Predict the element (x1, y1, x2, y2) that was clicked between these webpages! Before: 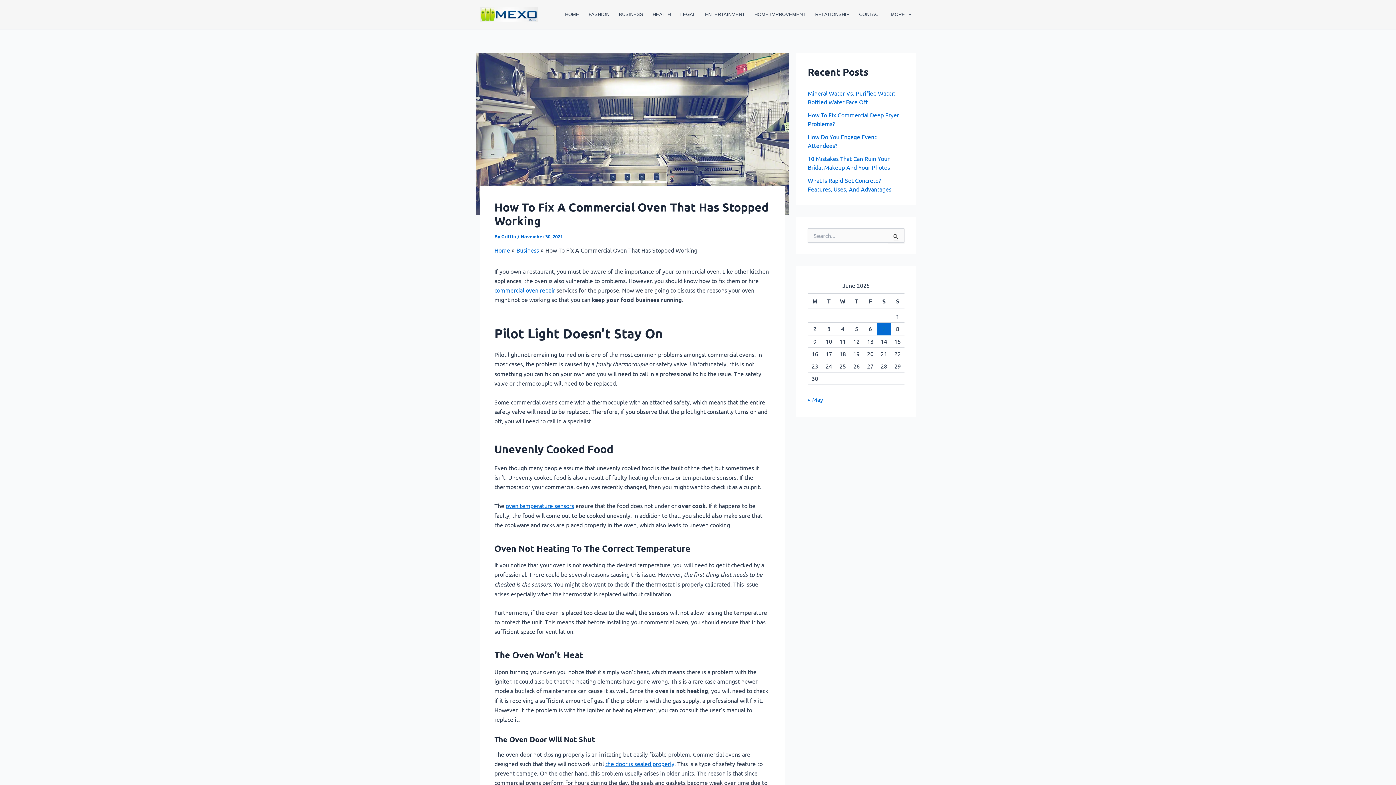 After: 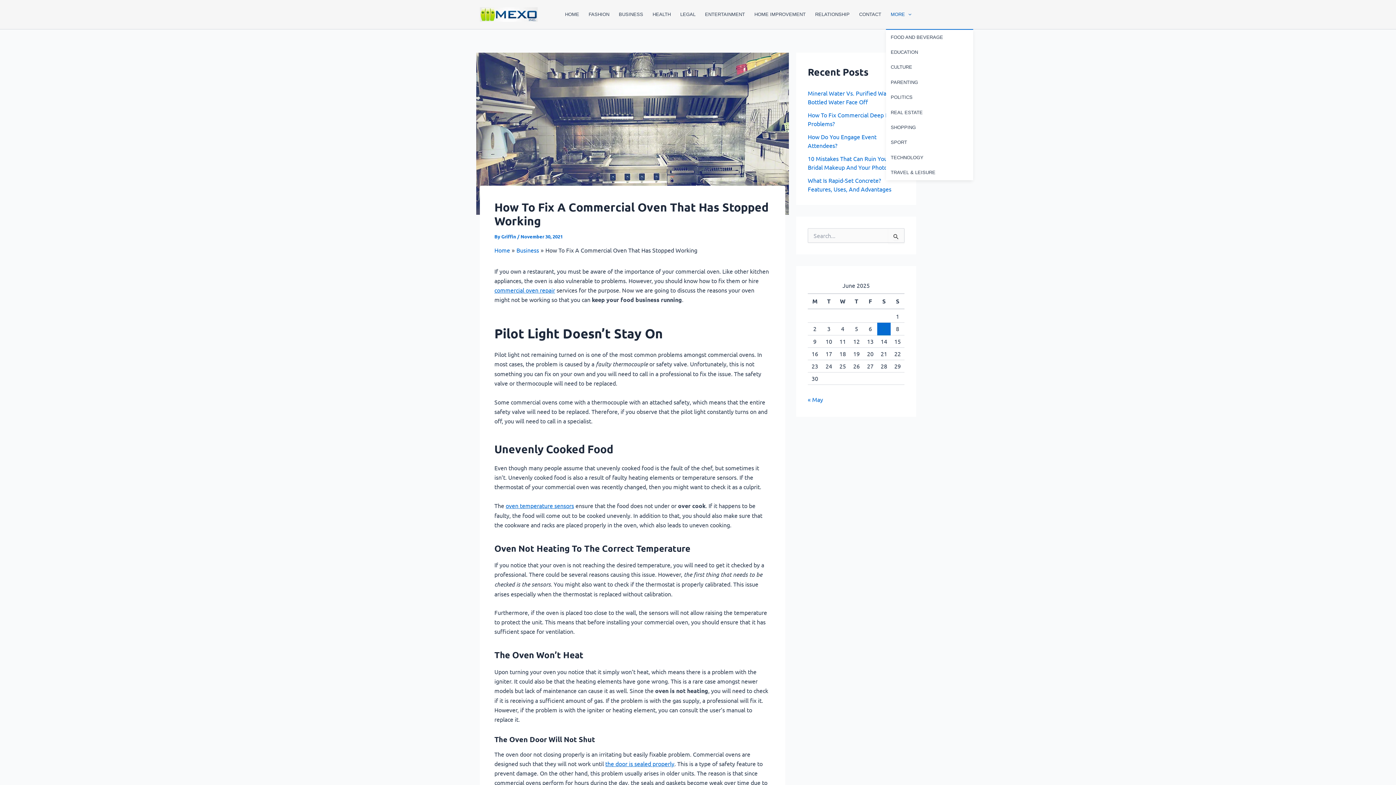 Action: label: MORE bbox: (886, 0, 916, 29)